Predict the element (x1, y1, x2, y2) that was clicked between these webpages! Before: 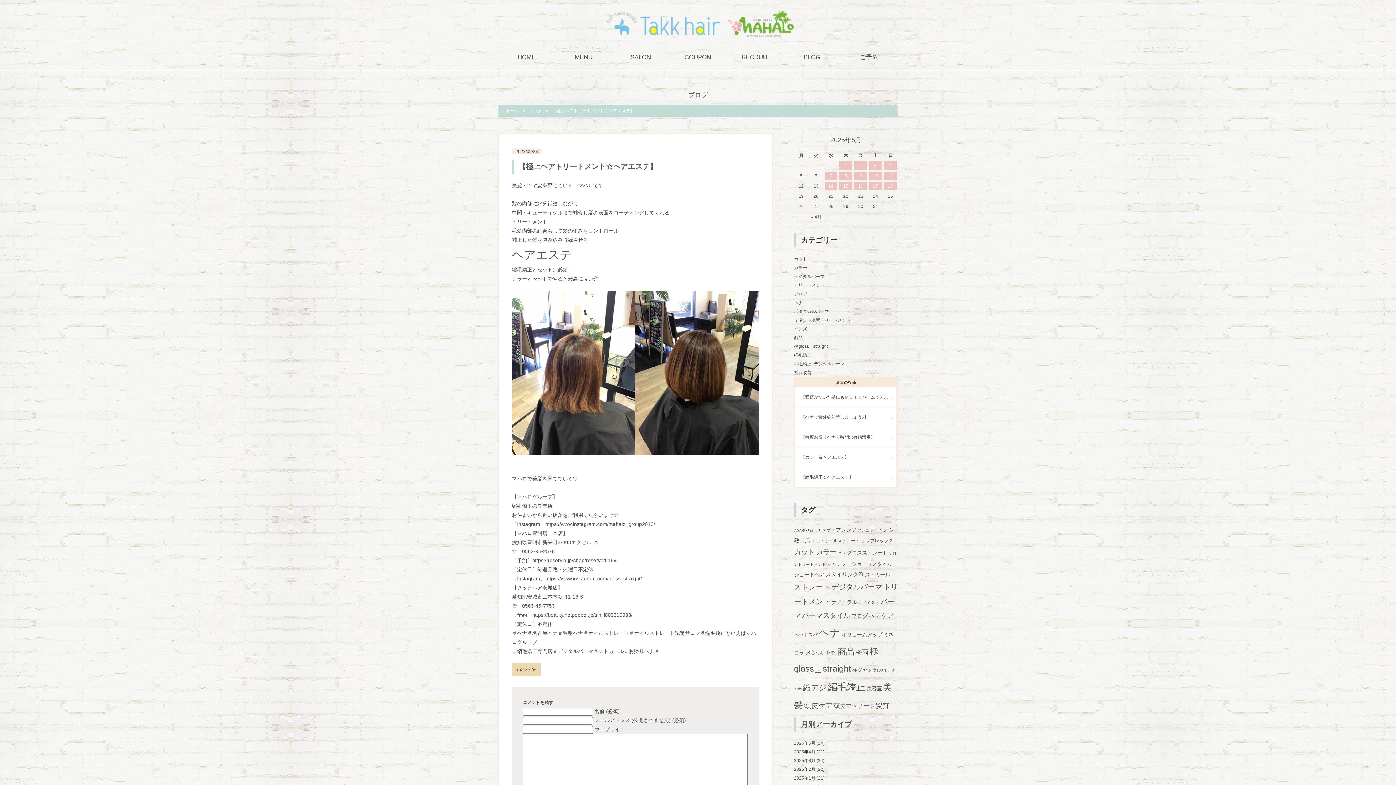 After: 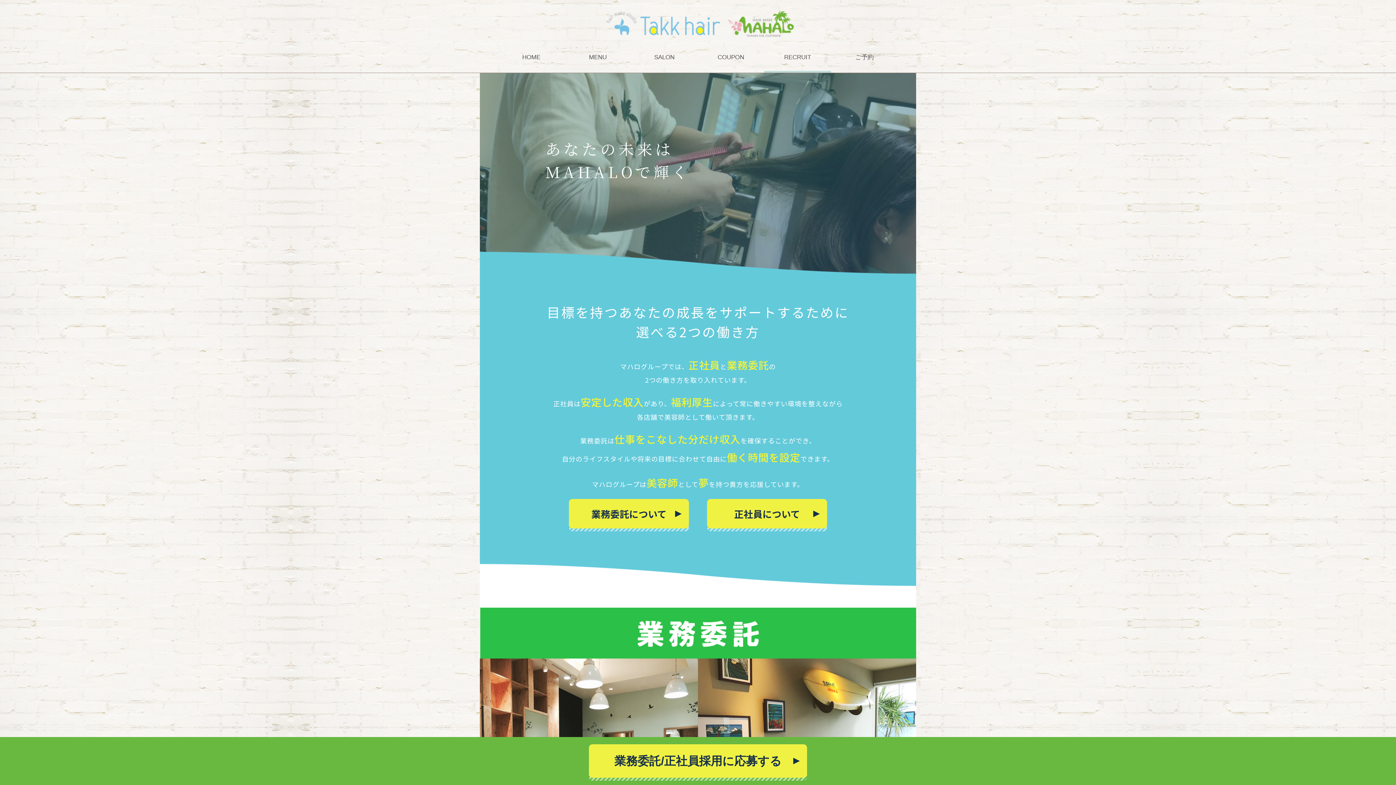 Action: label: RECRUIT bbox: (726, 44, 783, 71)